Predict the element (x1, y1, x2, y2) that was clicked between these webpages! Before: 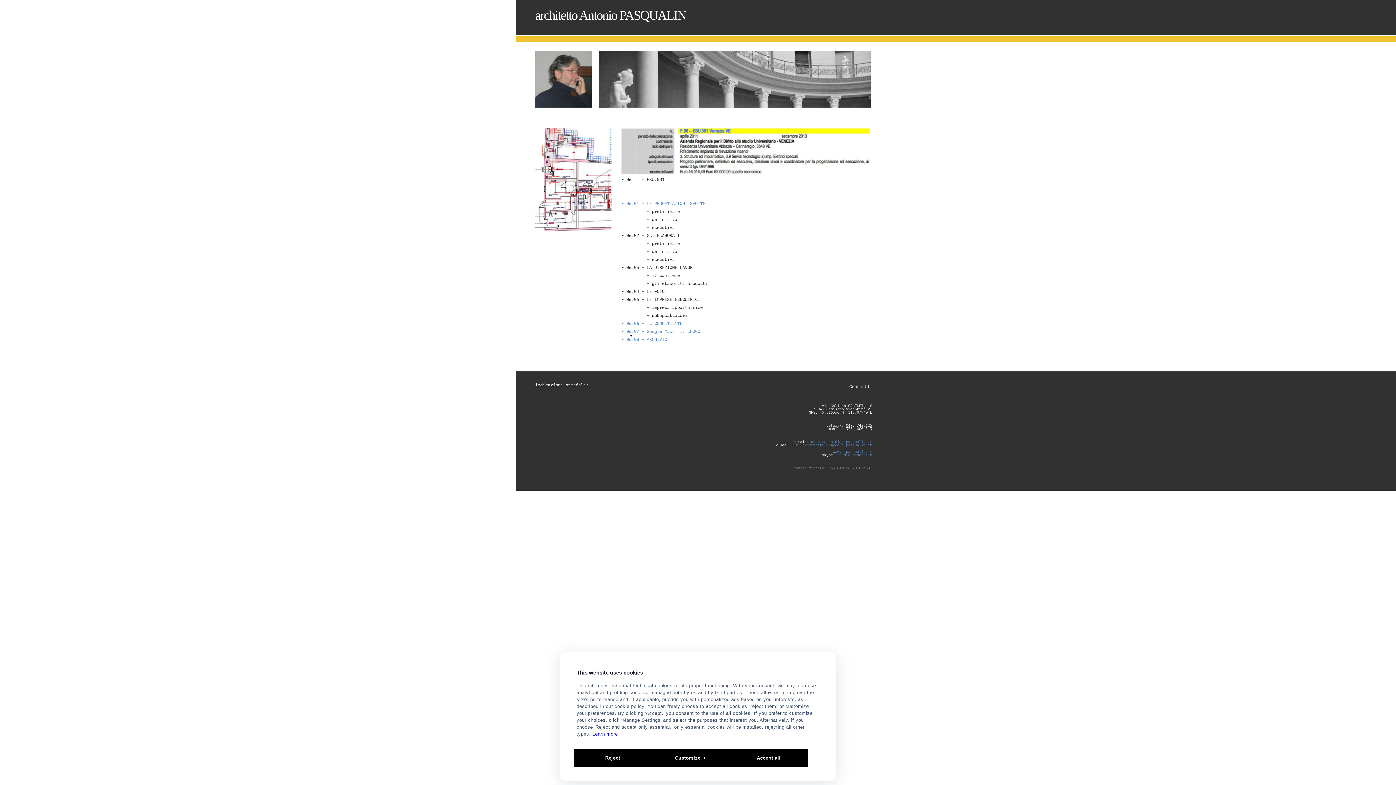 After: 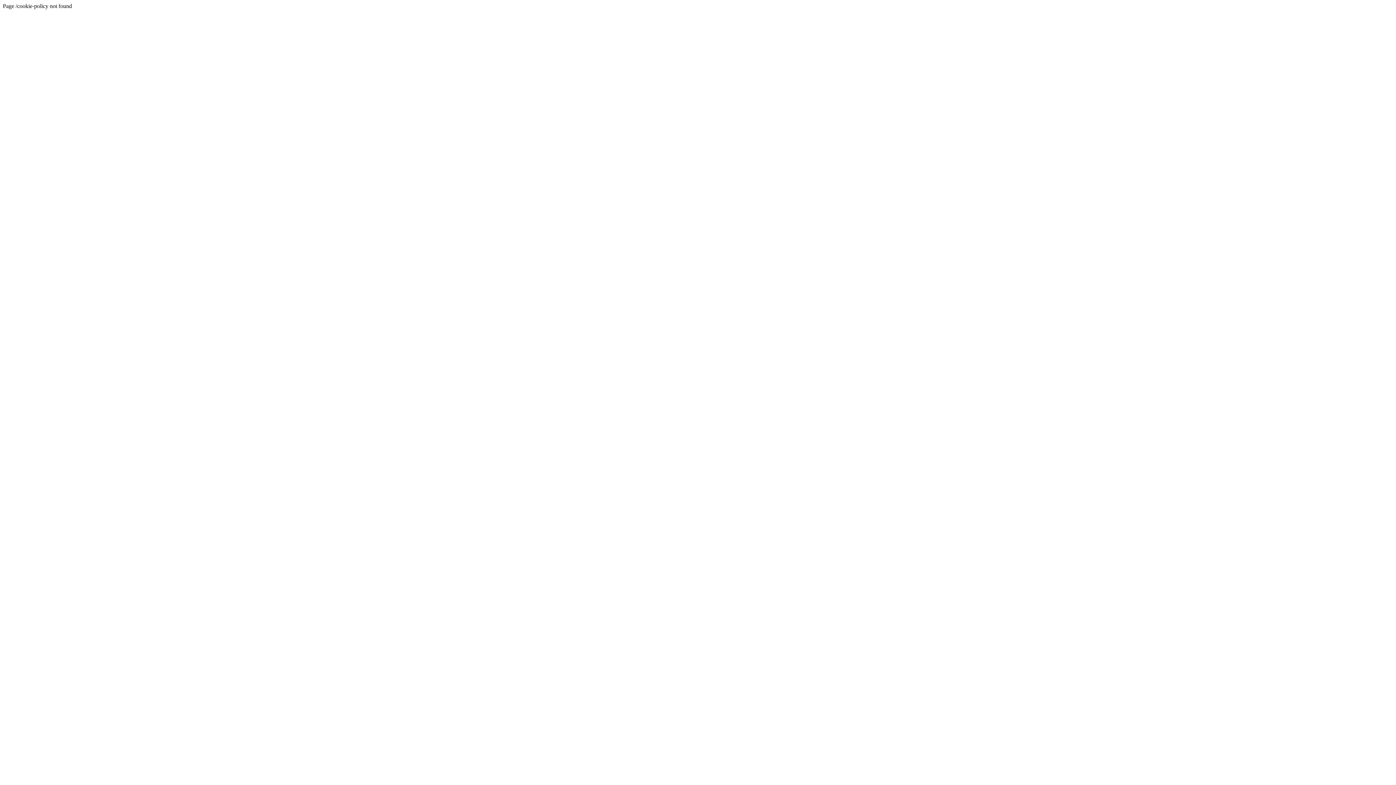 Action: label: Learn more bbox: (592, 731, 618, 737)